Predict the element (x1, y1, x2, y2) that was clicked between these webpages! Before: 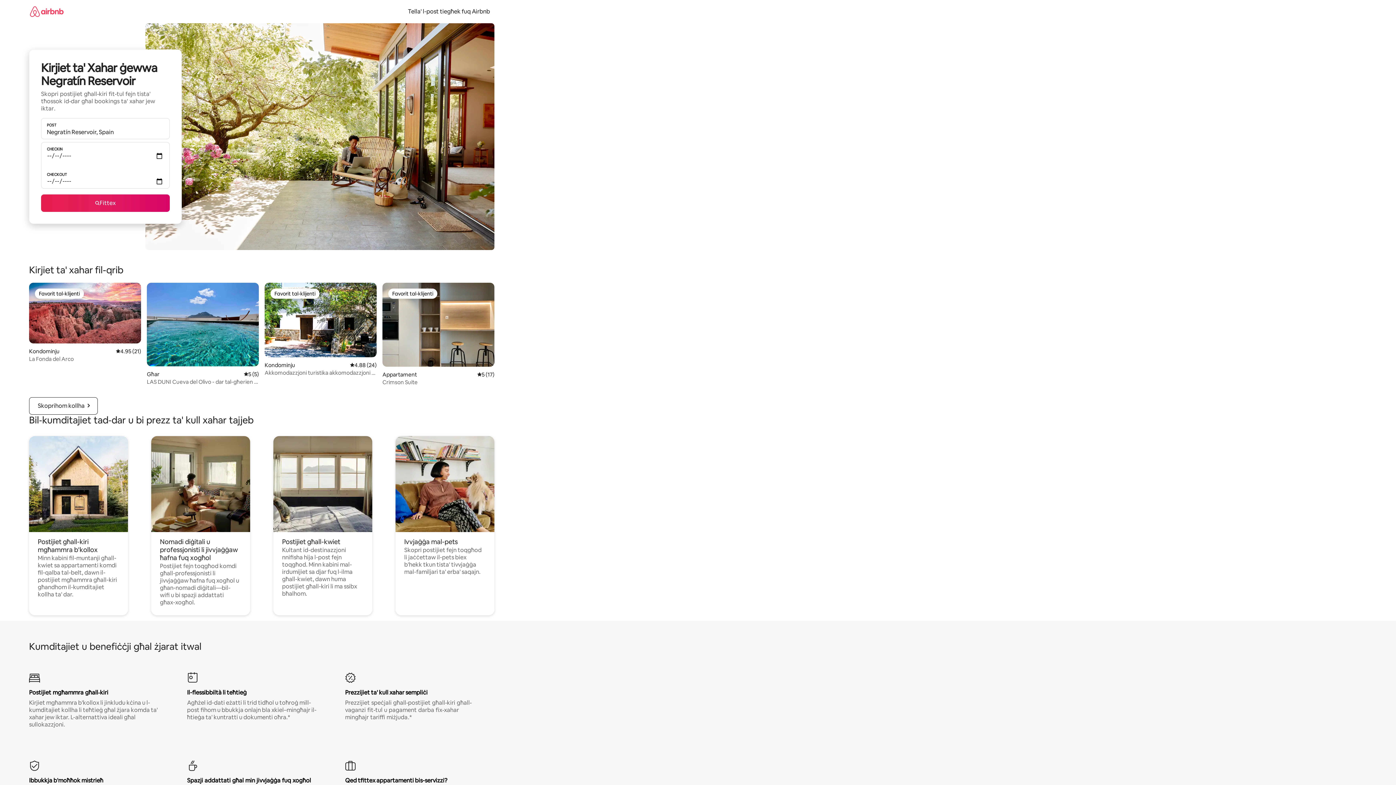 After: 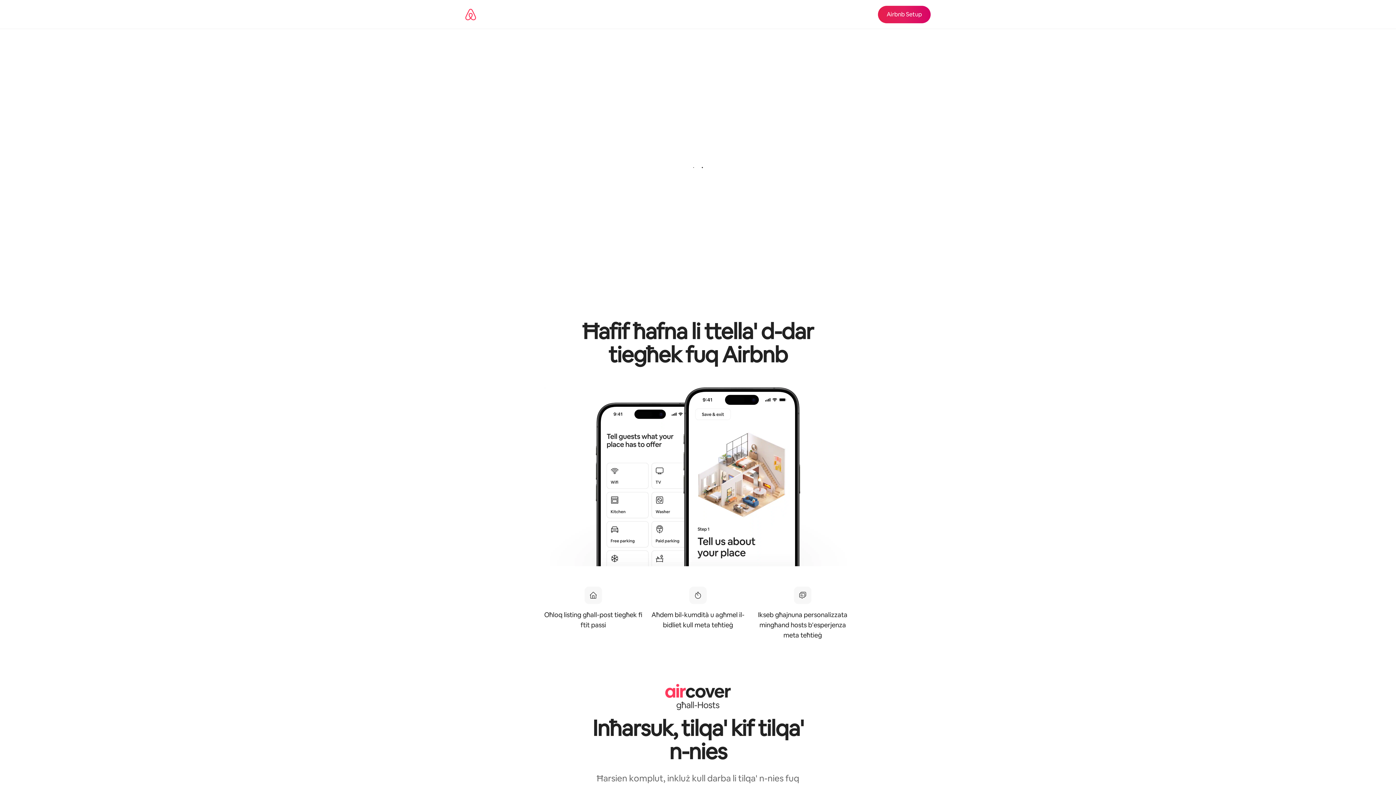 Action: label: Tella' l-post tiegħek fuq Airbnb bbox: (403, 7, 494, 15)